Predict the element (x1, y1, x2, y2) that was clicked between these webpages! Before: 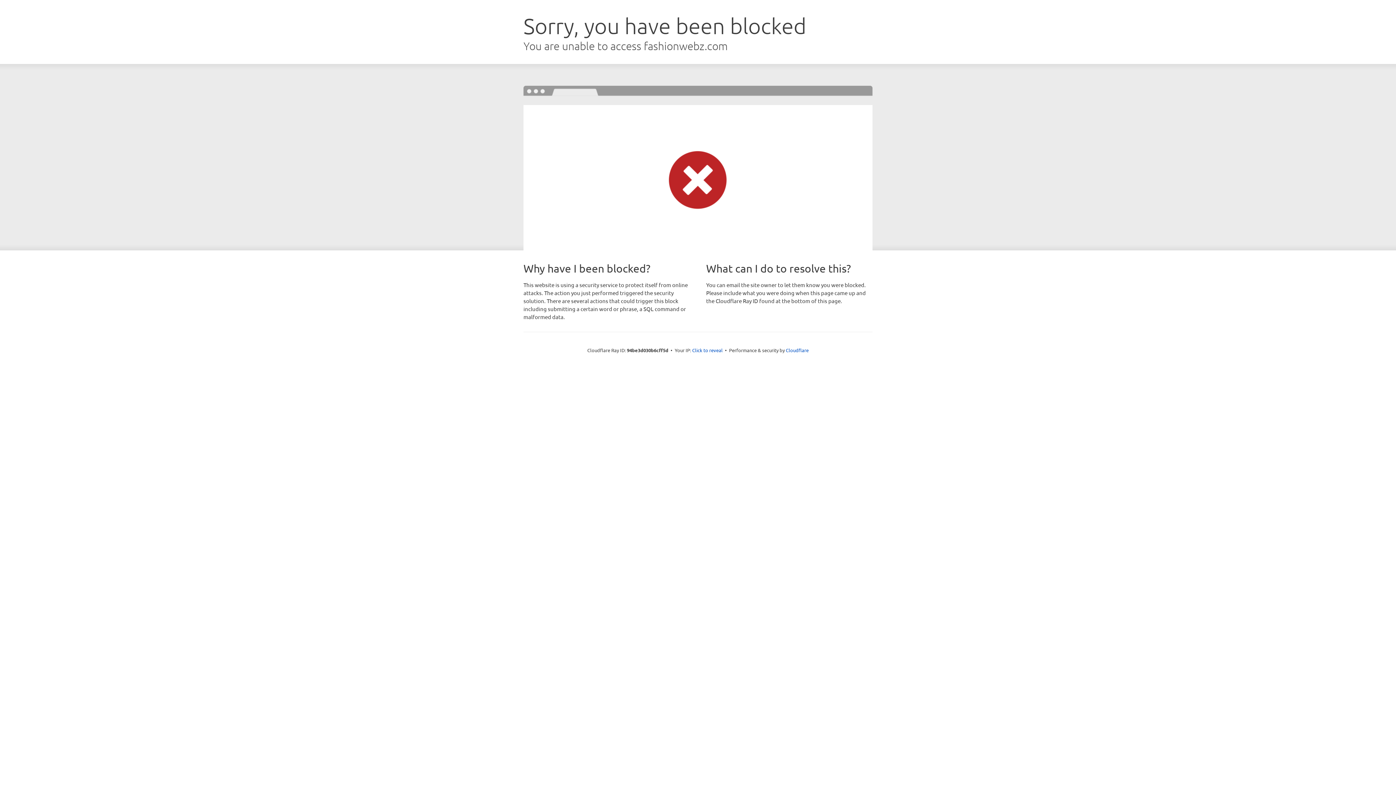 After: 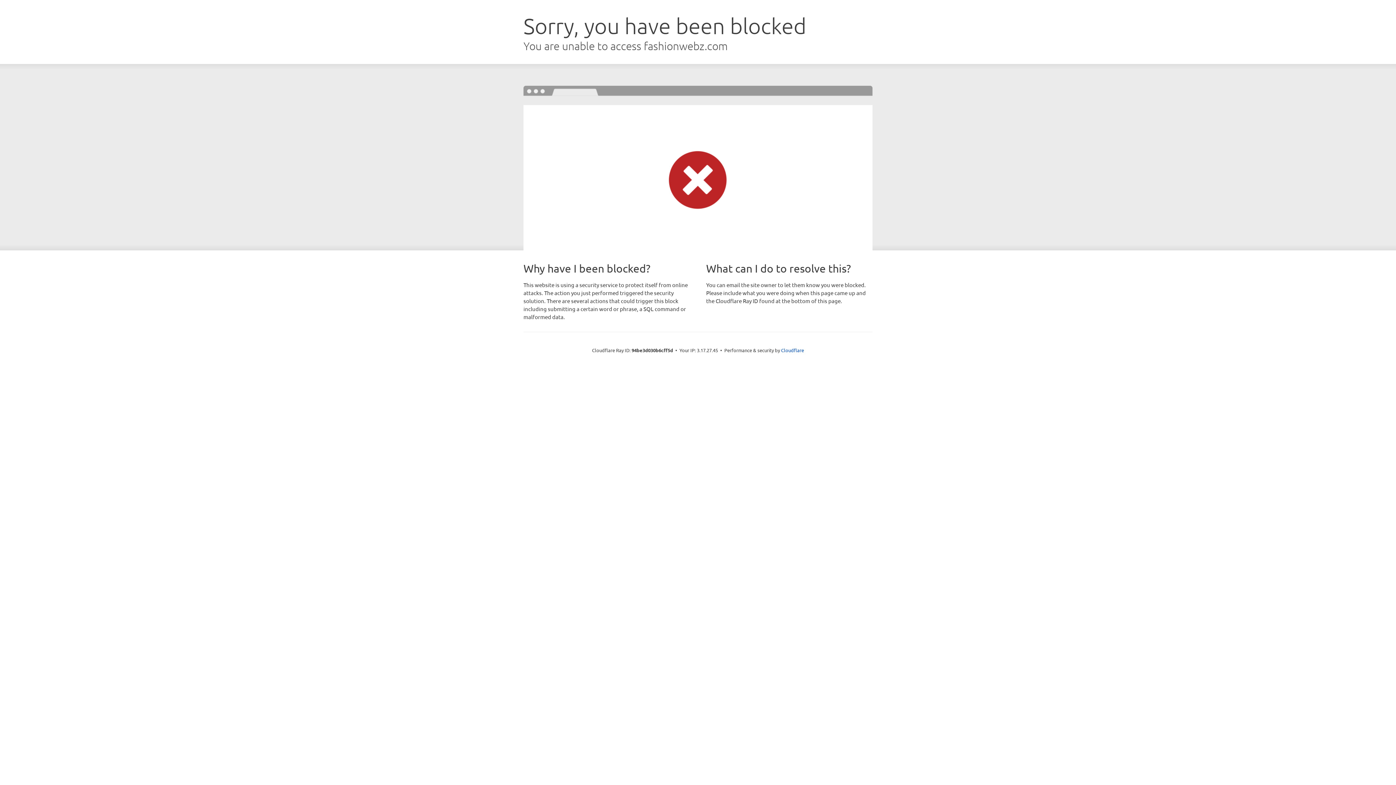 Action: bbox: (692, 346, 722, 353) label: Click to reveal